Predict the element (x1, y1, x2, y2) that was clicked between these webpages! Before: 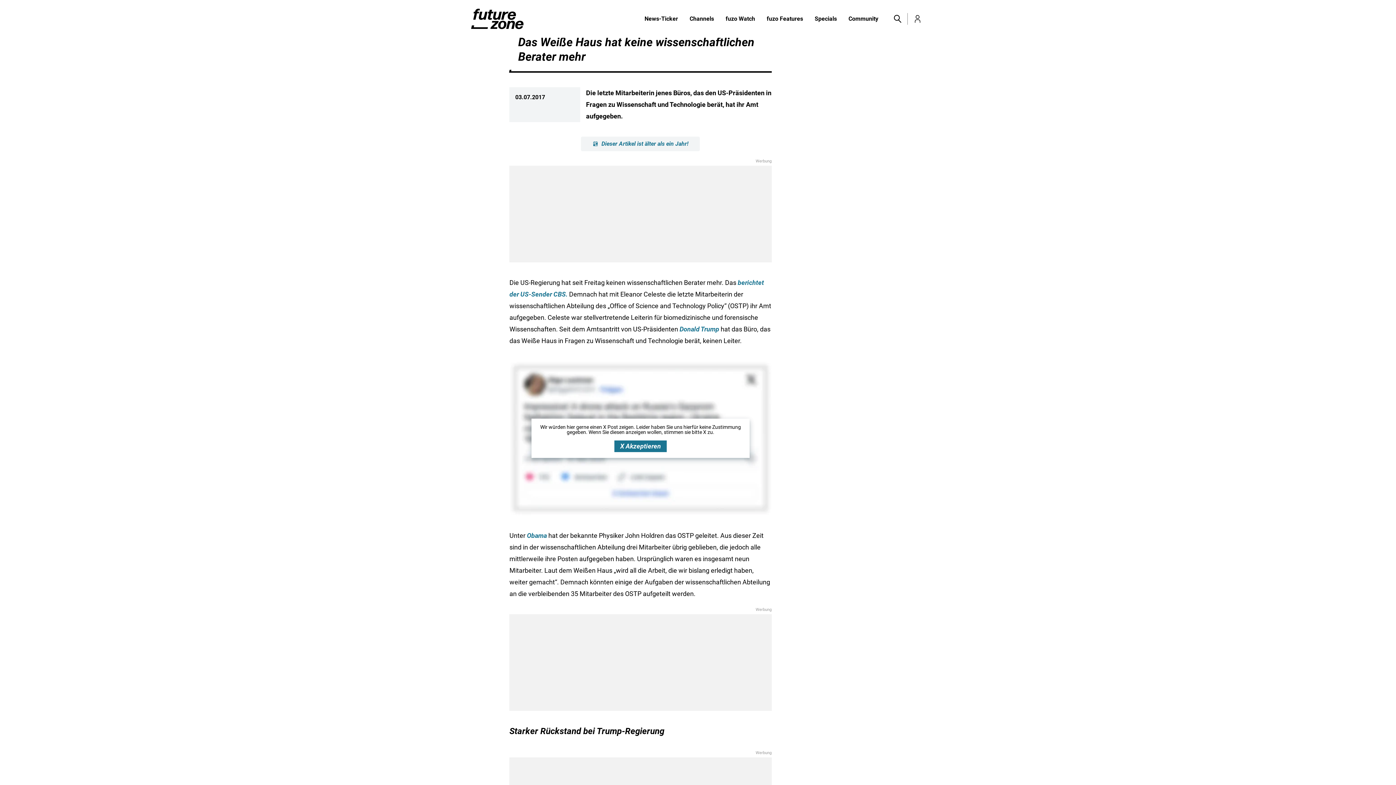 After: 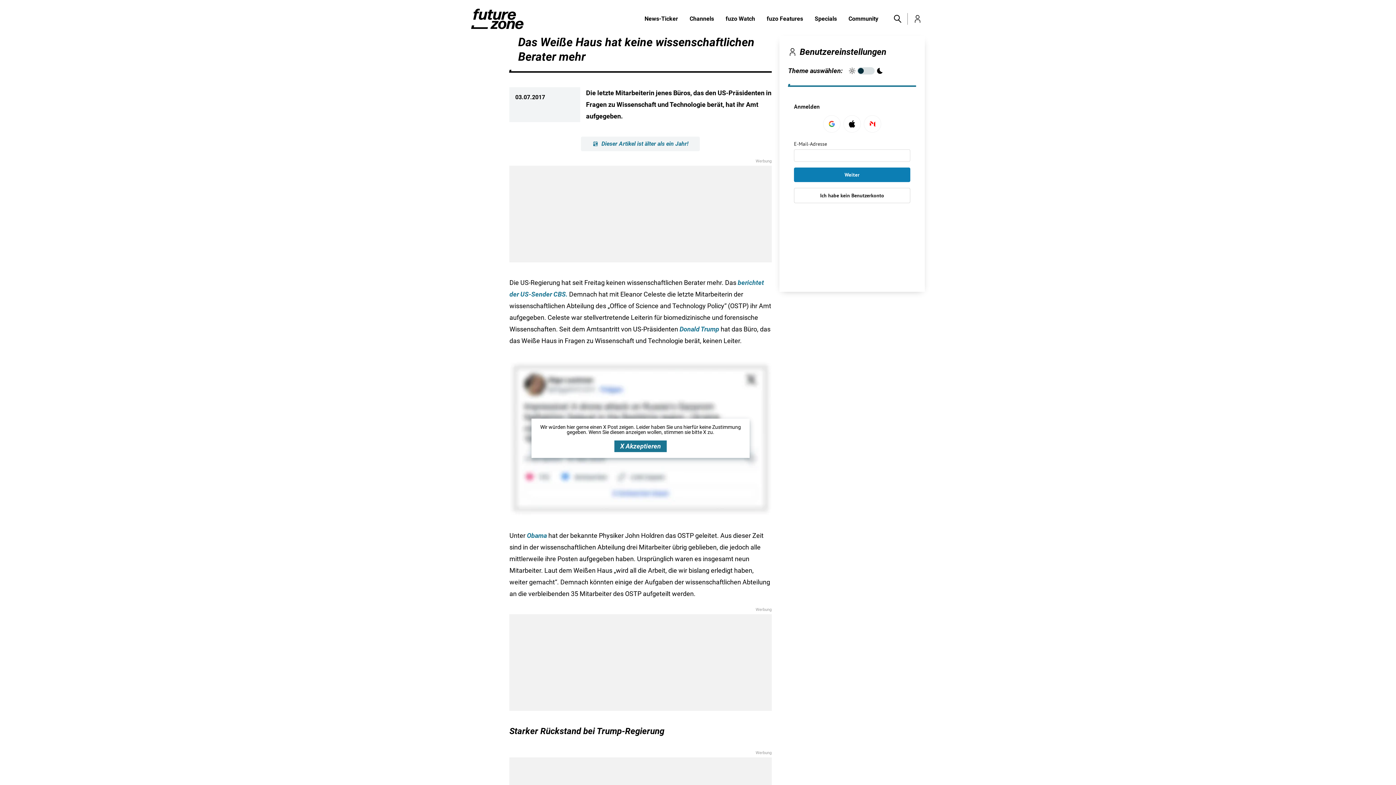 Action: label: Toggle Login bbox: (910, 11, 925, 26)